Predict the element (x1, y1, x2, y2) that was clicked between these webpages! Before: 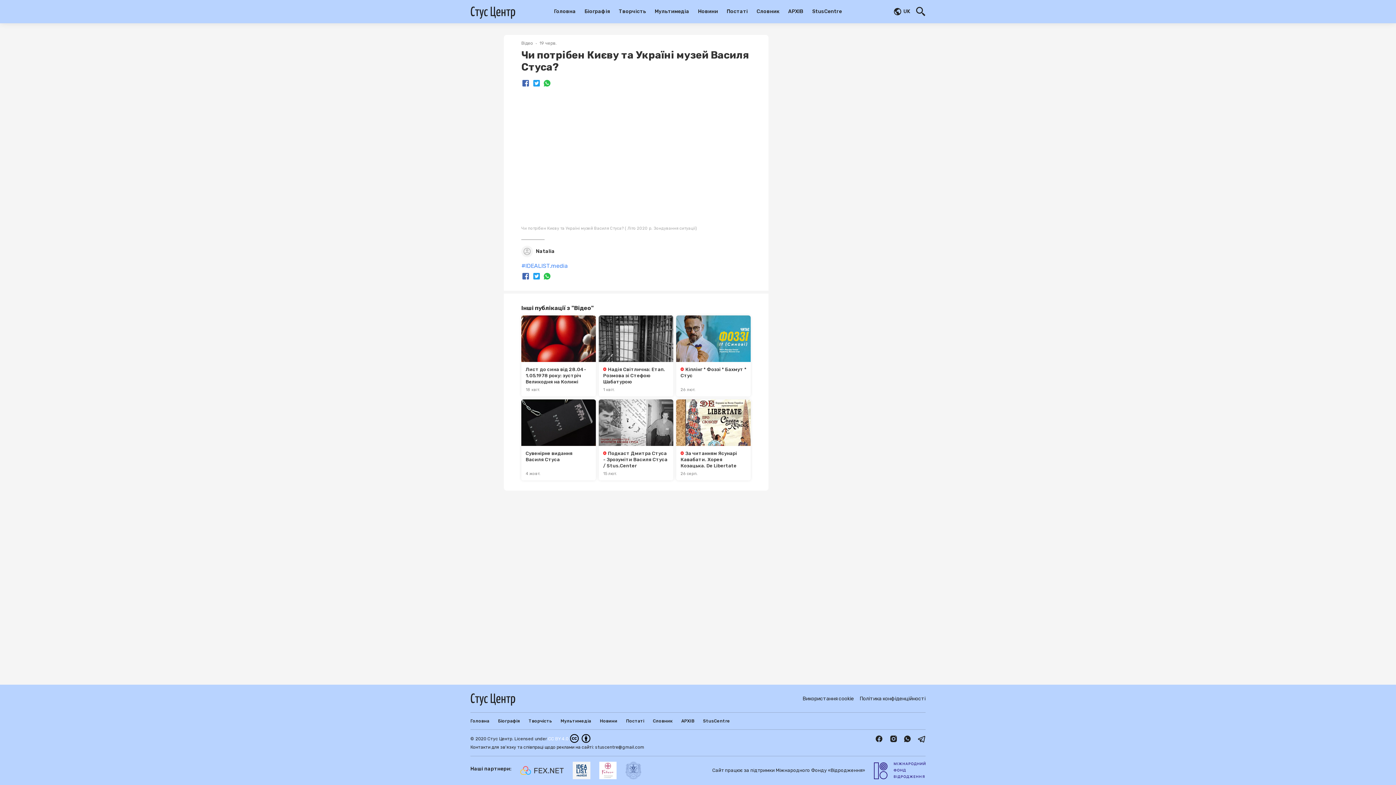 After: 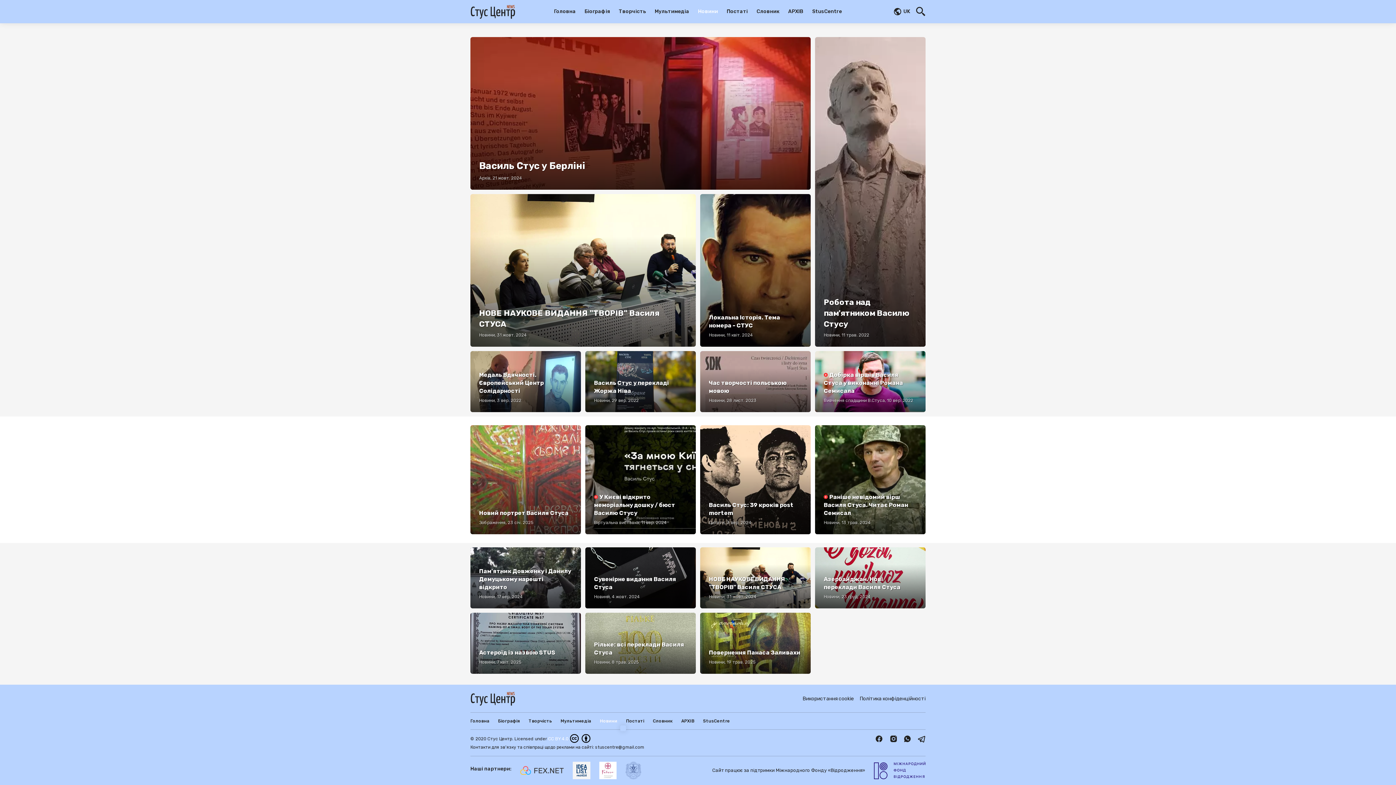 Action: label: Новини bbox: (600, 717, 617, 725)